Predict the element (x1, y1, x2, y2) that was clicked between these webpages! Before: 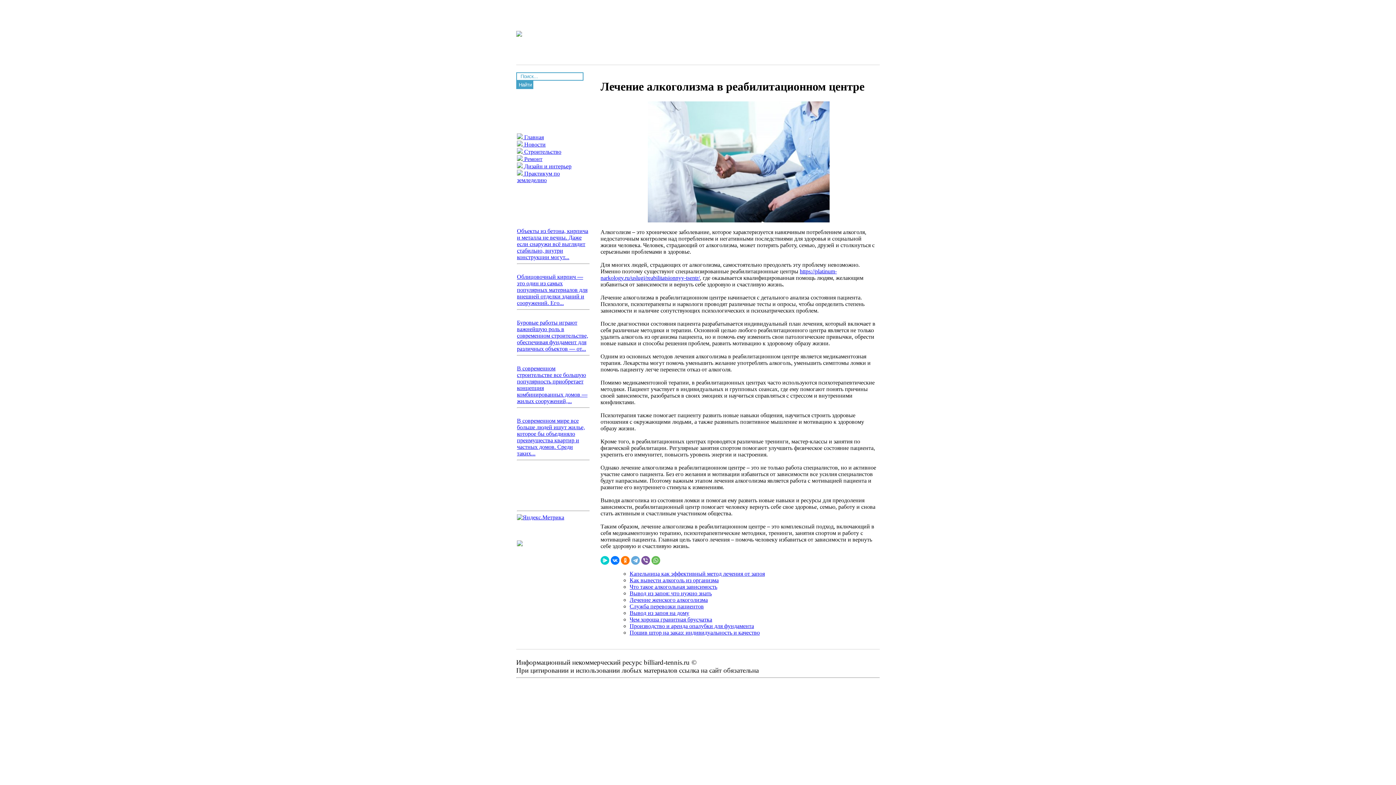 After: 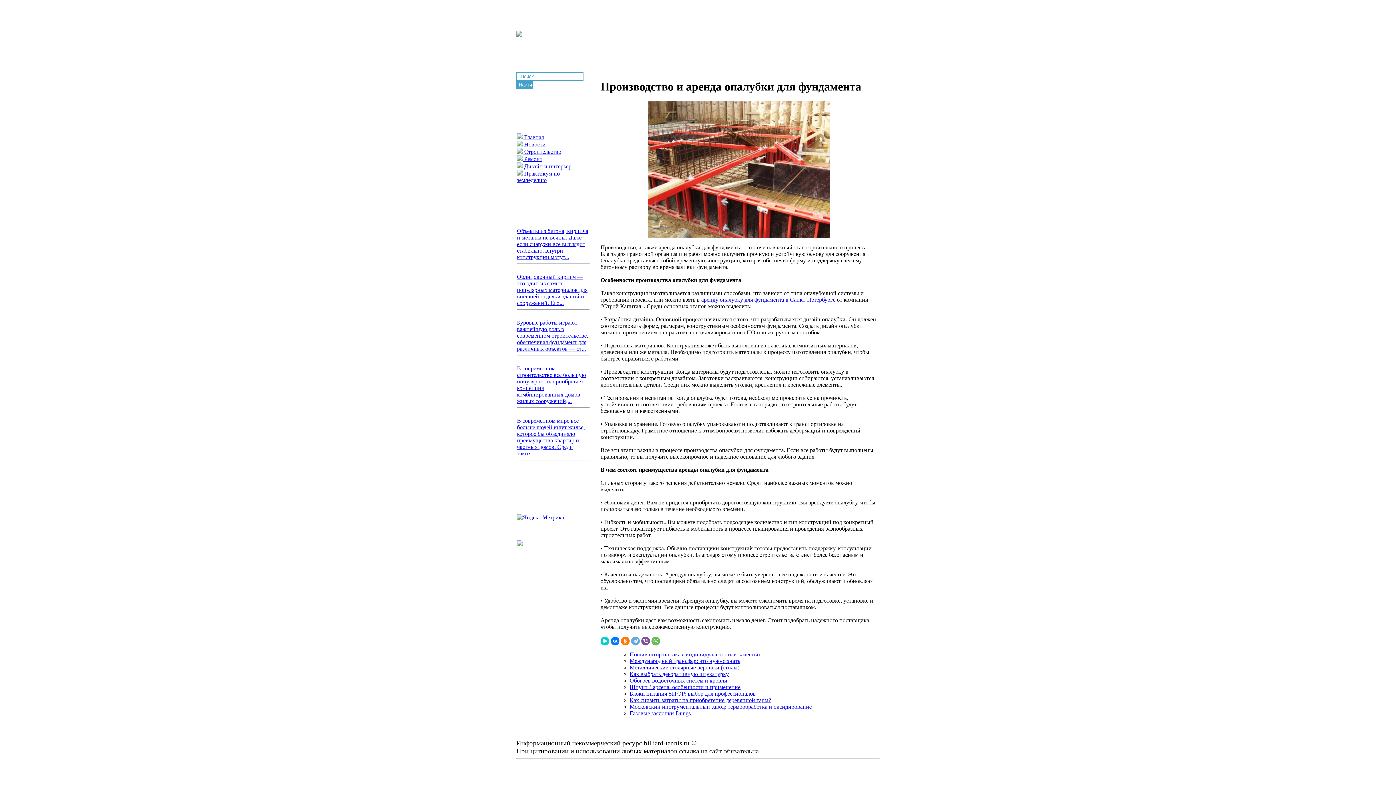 Action: bbox: (629, 623, 754, 629) label: Производство и аренда опалубки для фундамента